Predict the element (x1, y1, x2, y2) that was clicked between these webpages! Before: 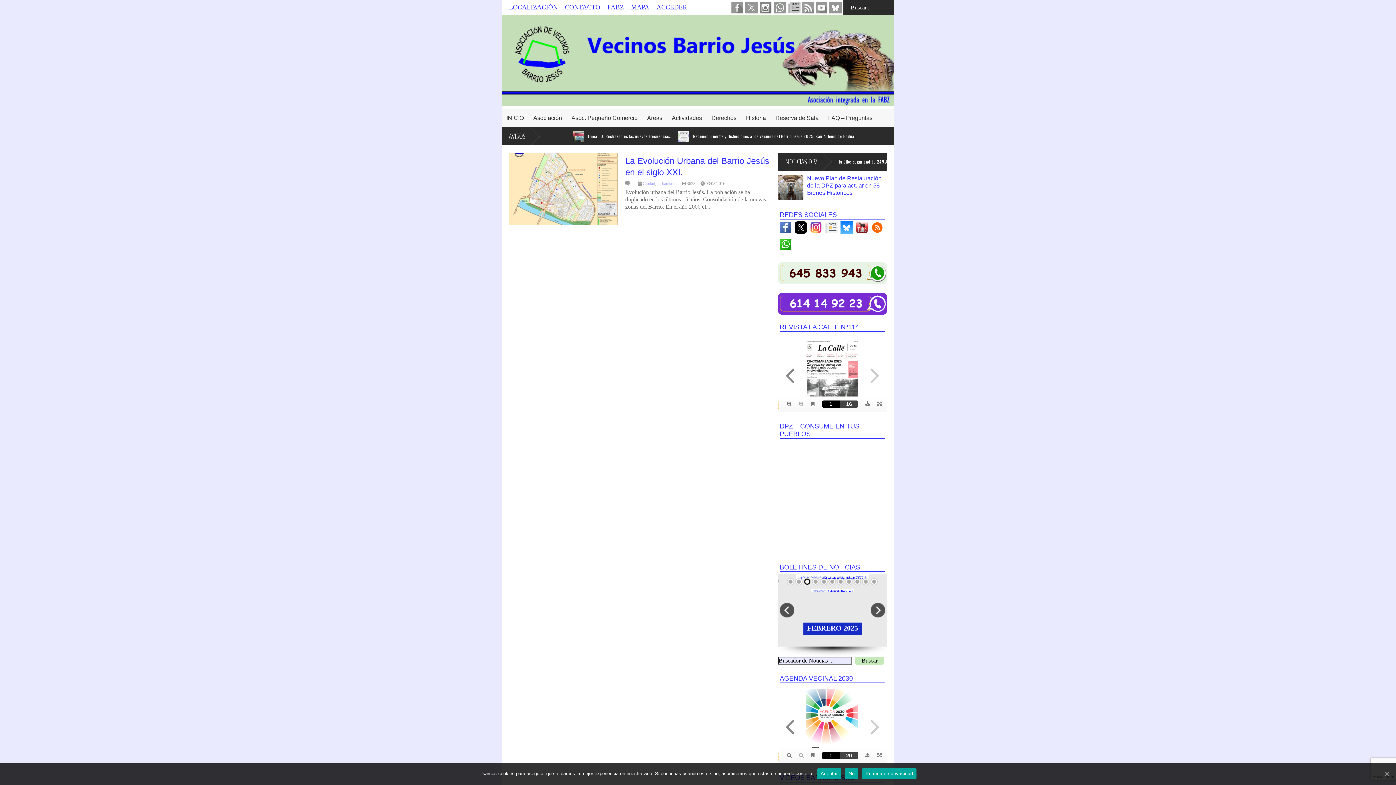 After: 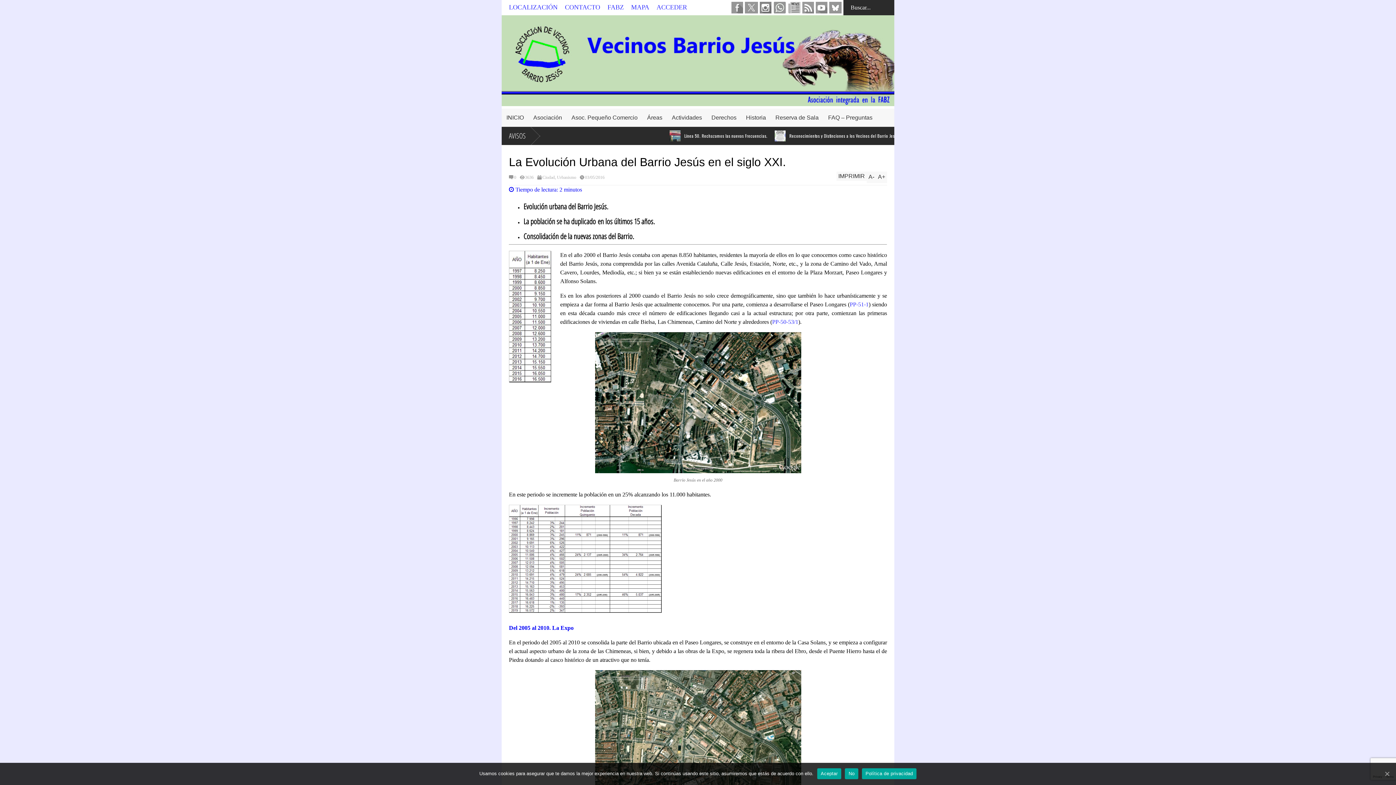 Action: bbox: (700, 181, 725, 185) label: 03/05/2016